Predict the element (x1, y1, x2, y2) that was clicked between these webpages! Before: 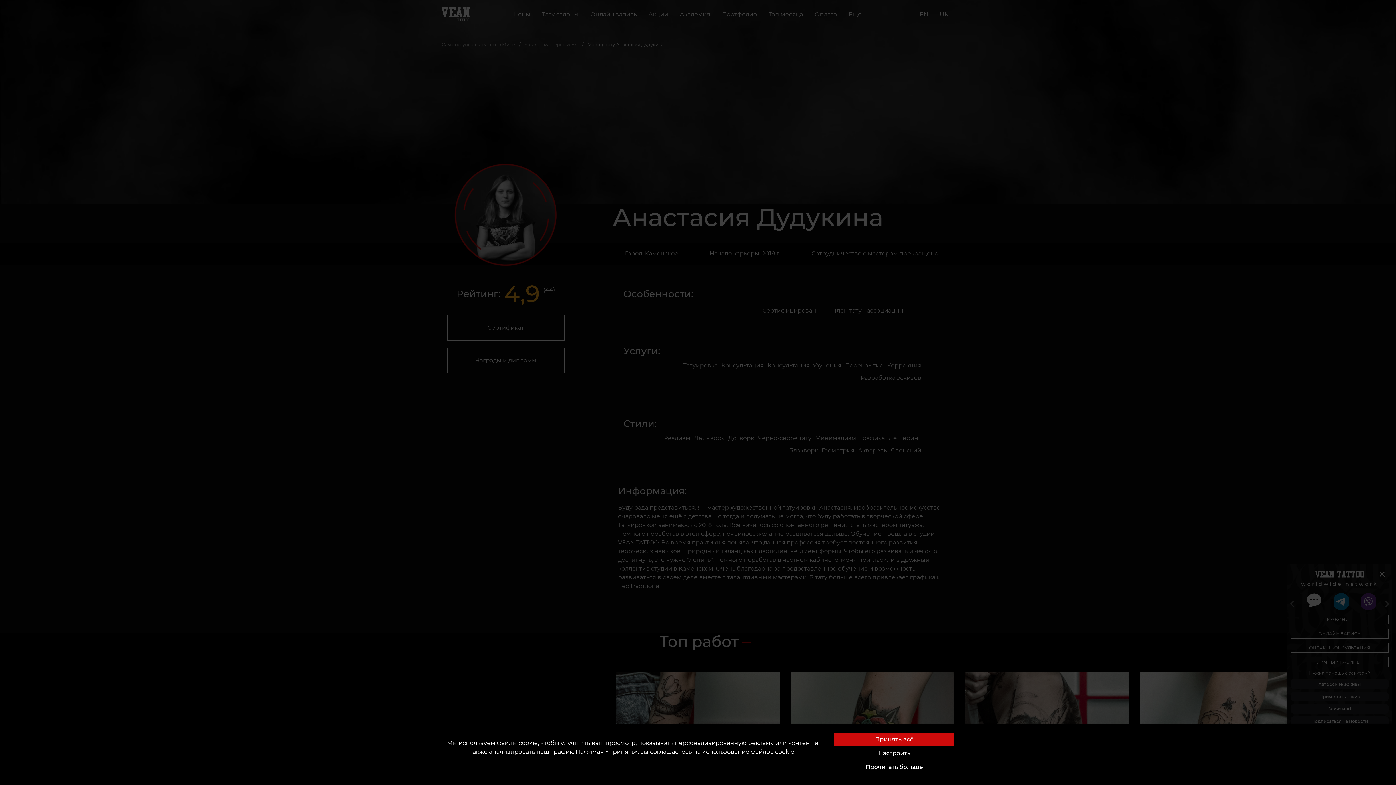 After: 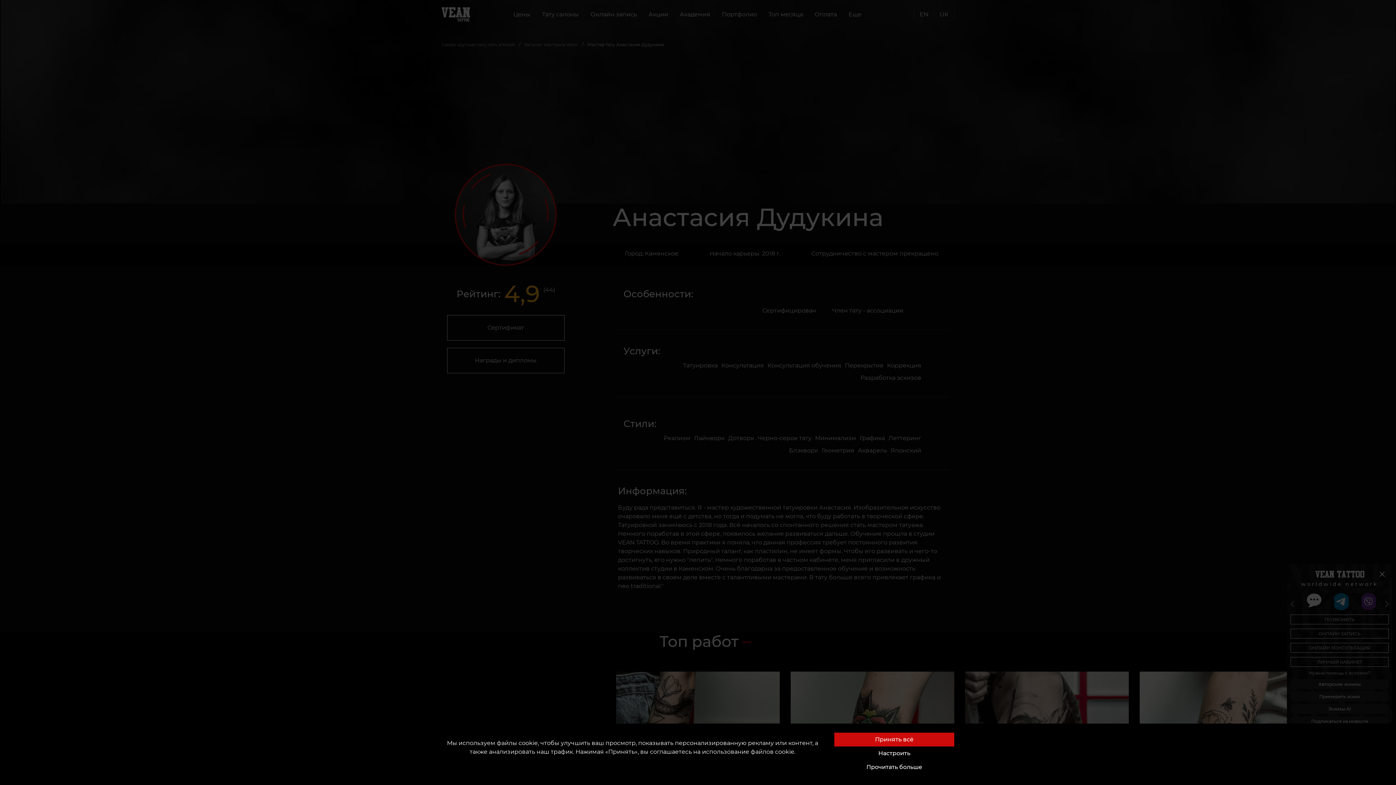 Action: bbox: (834, 760, 954, 774) label: Прочитать больше